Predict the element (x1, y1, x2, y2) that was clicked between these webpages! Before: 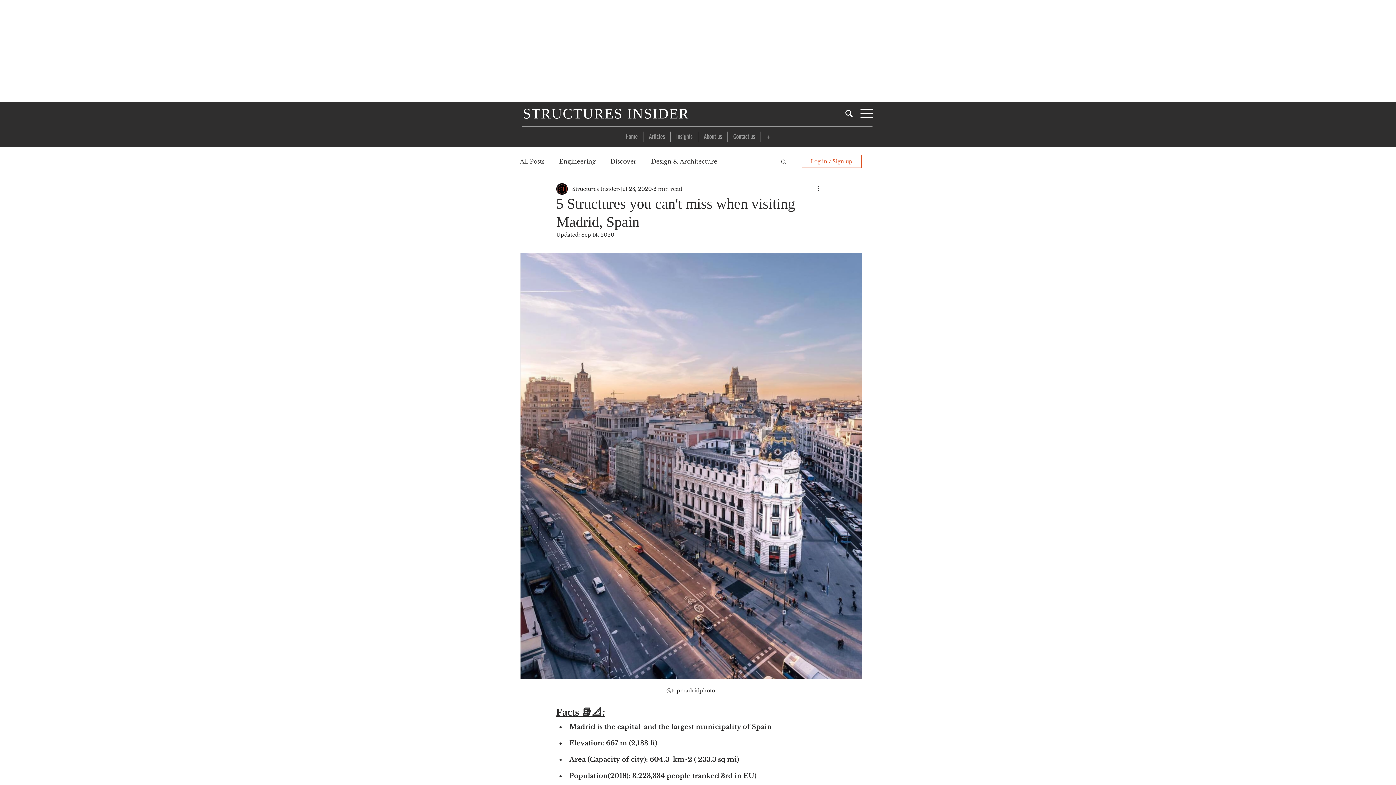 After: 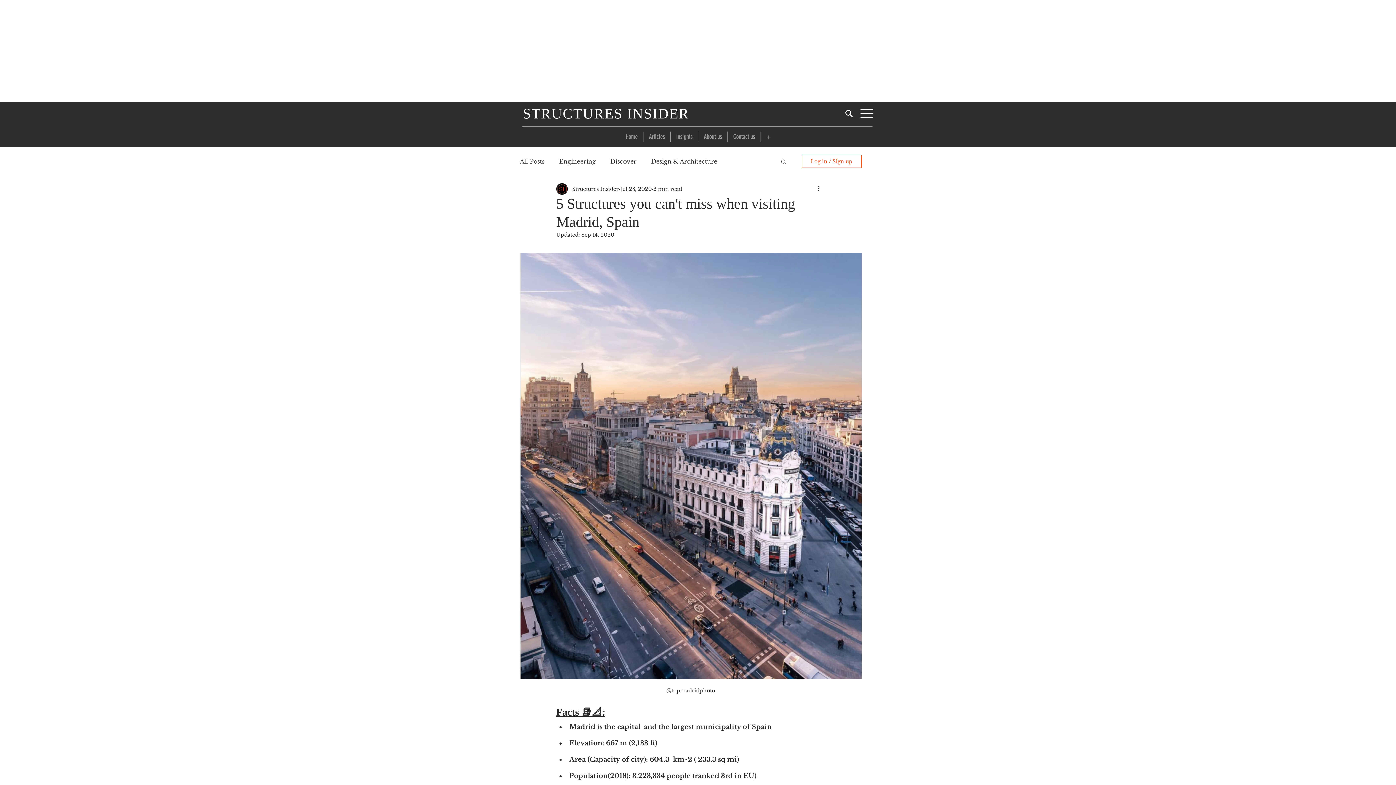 Action: label: Search bbox: (780, 158, 787, 164)